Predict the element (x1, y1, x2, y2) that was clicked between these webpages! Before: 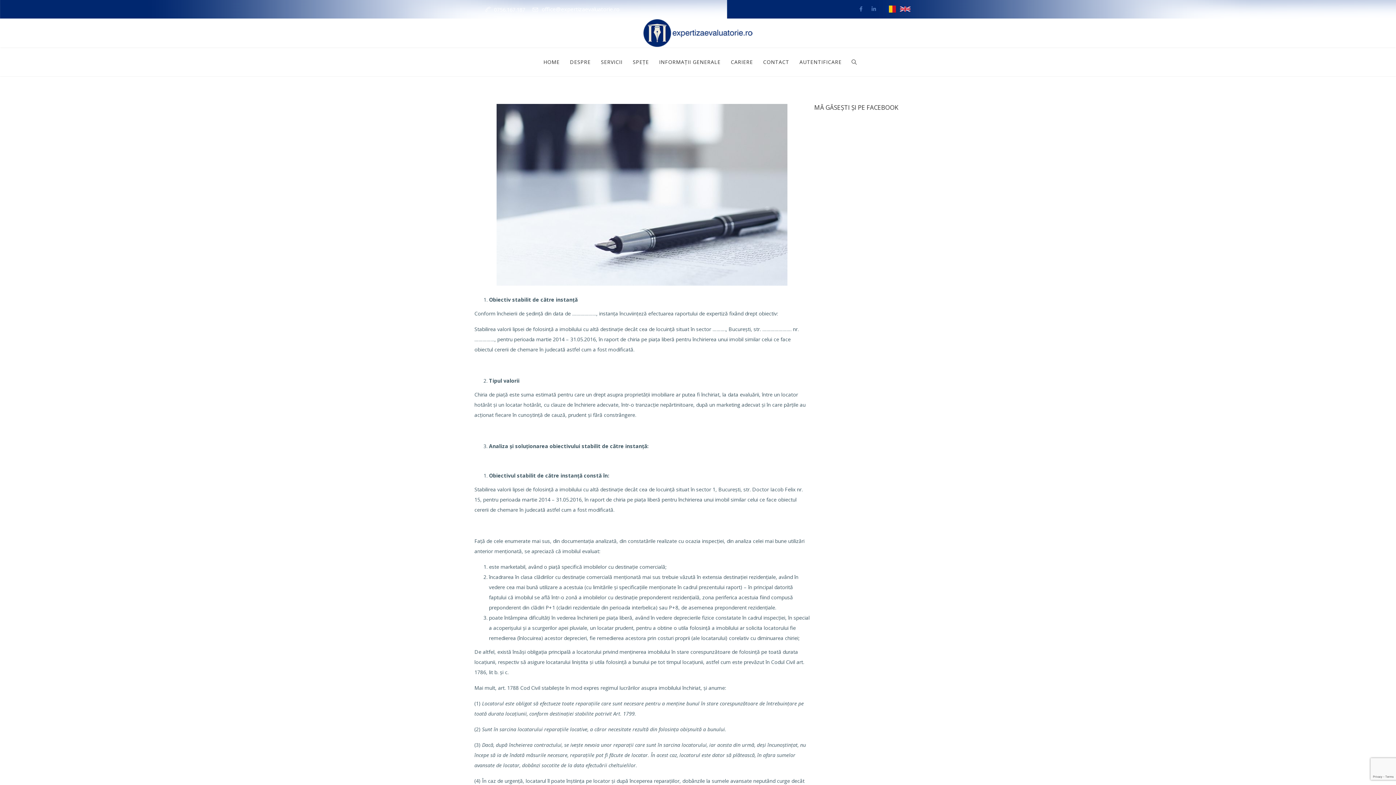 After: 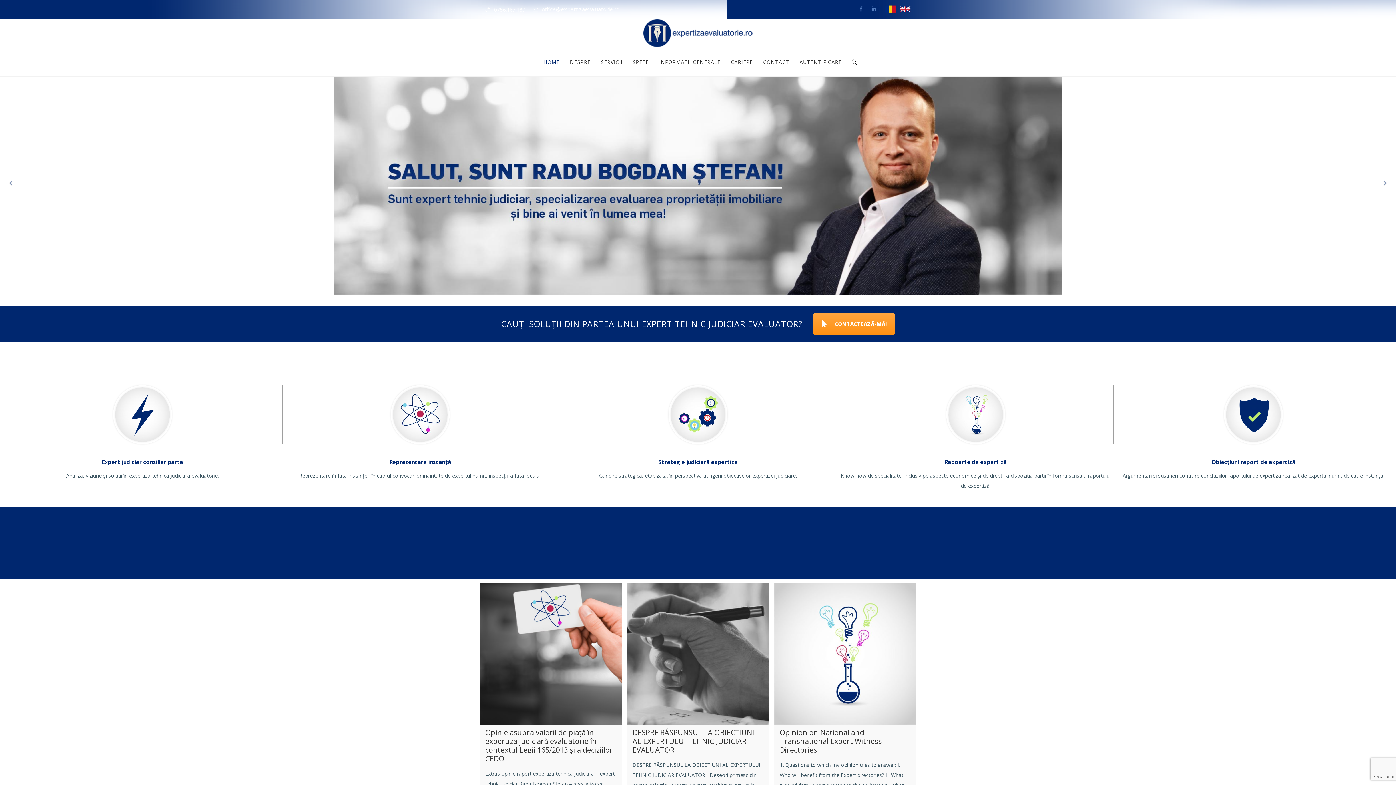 Action: bbox: (896, 9, 898, 16)